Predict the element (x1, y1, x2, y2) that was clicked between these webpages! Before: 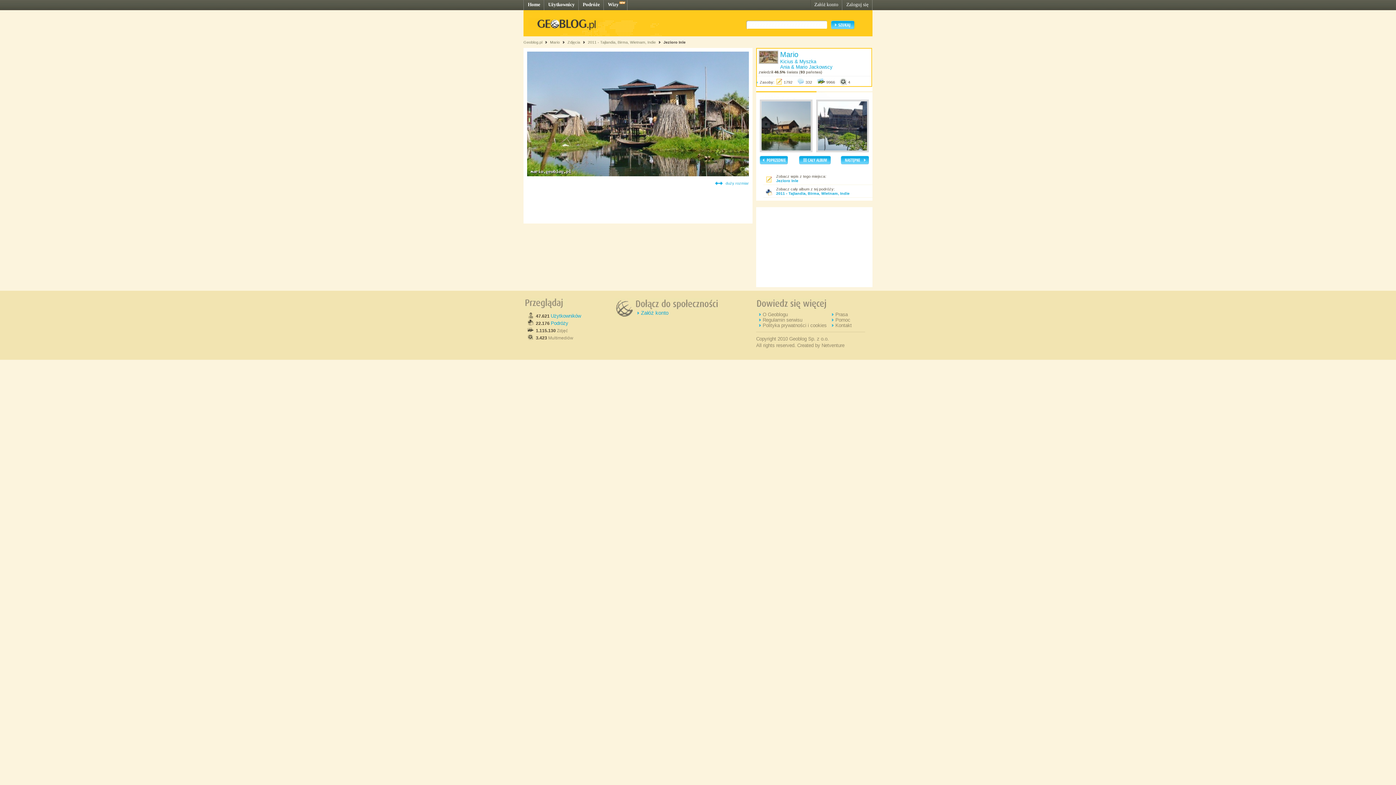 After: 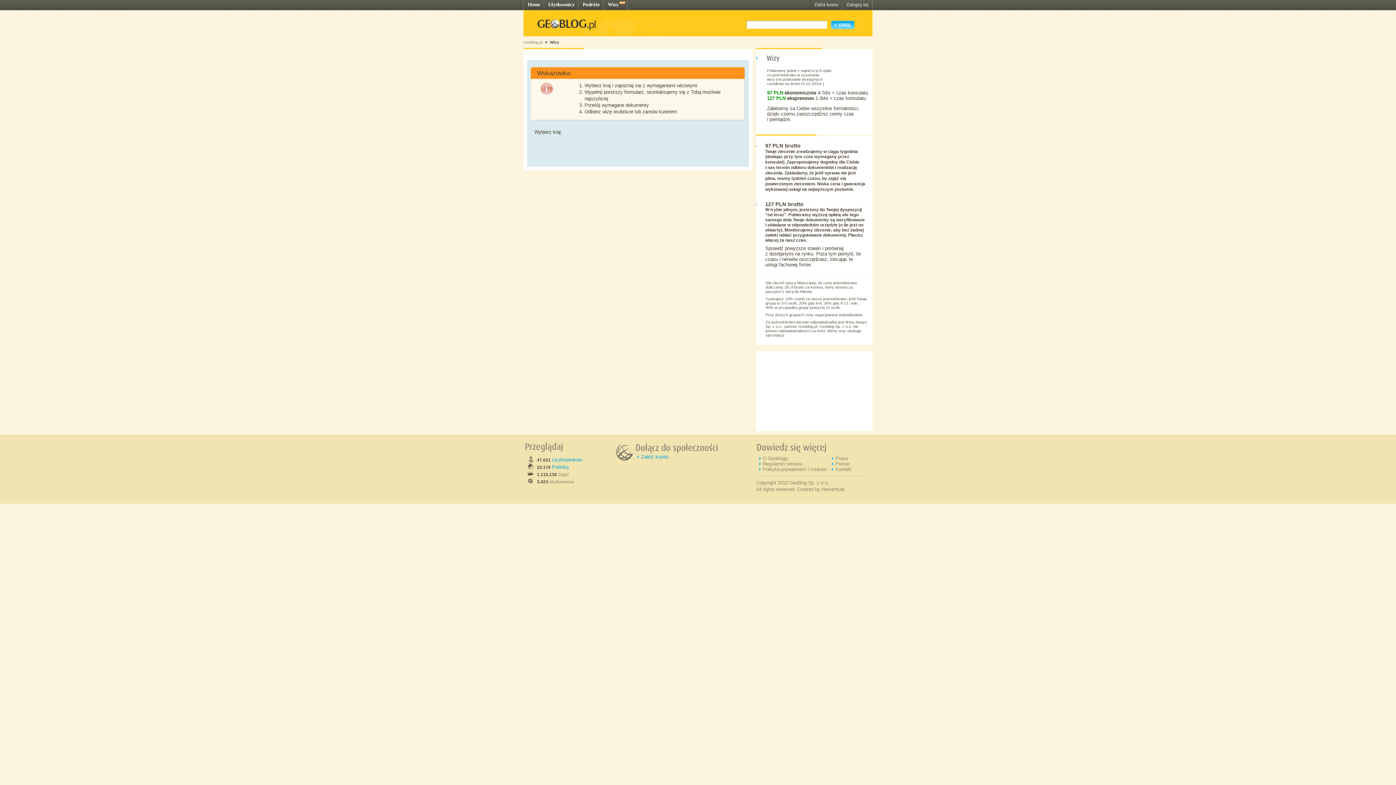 Action: bbox: (608, 1, 618, 7) label: Wizy